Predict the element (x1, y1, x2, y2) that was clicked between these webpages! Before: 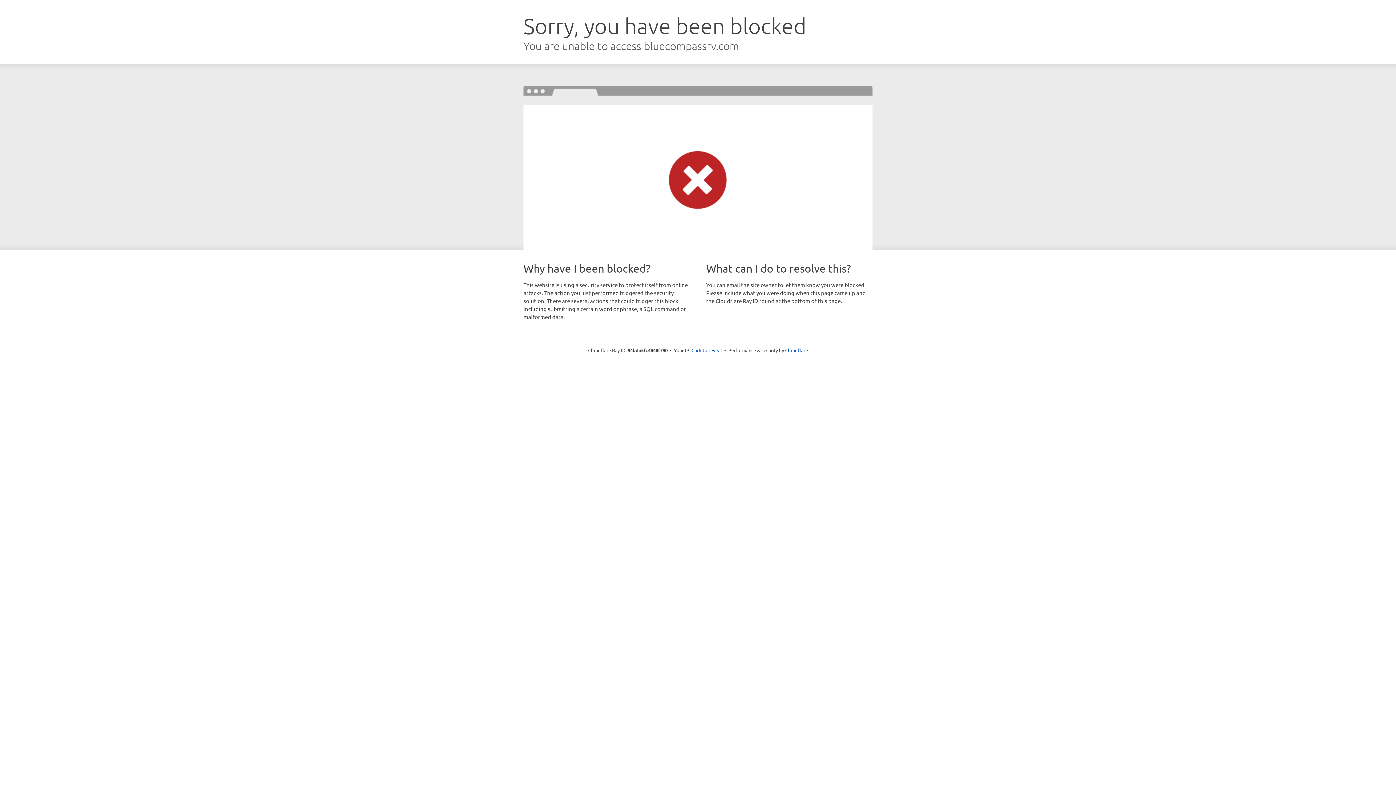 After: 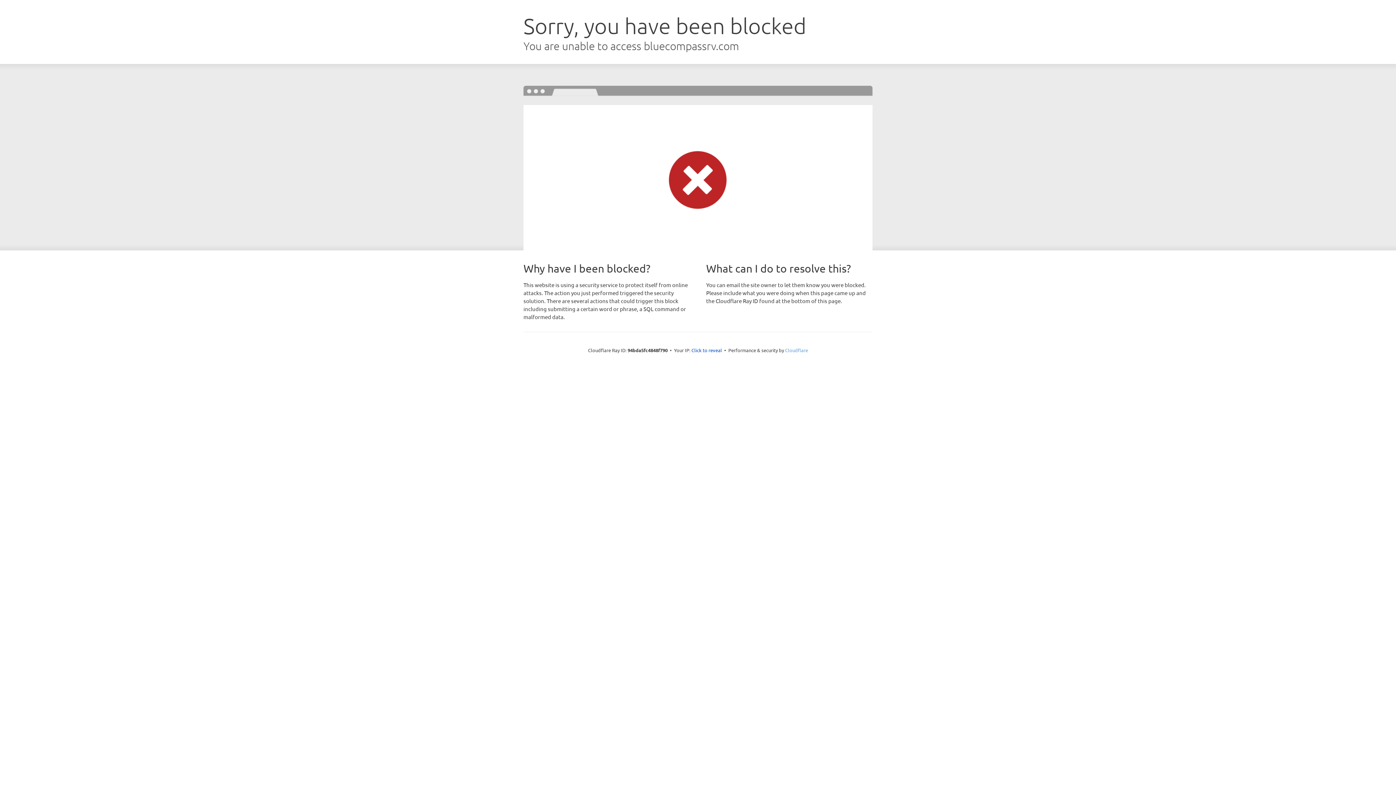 Action: label: Cloudflare bbox: (785, 347, 808, 353)